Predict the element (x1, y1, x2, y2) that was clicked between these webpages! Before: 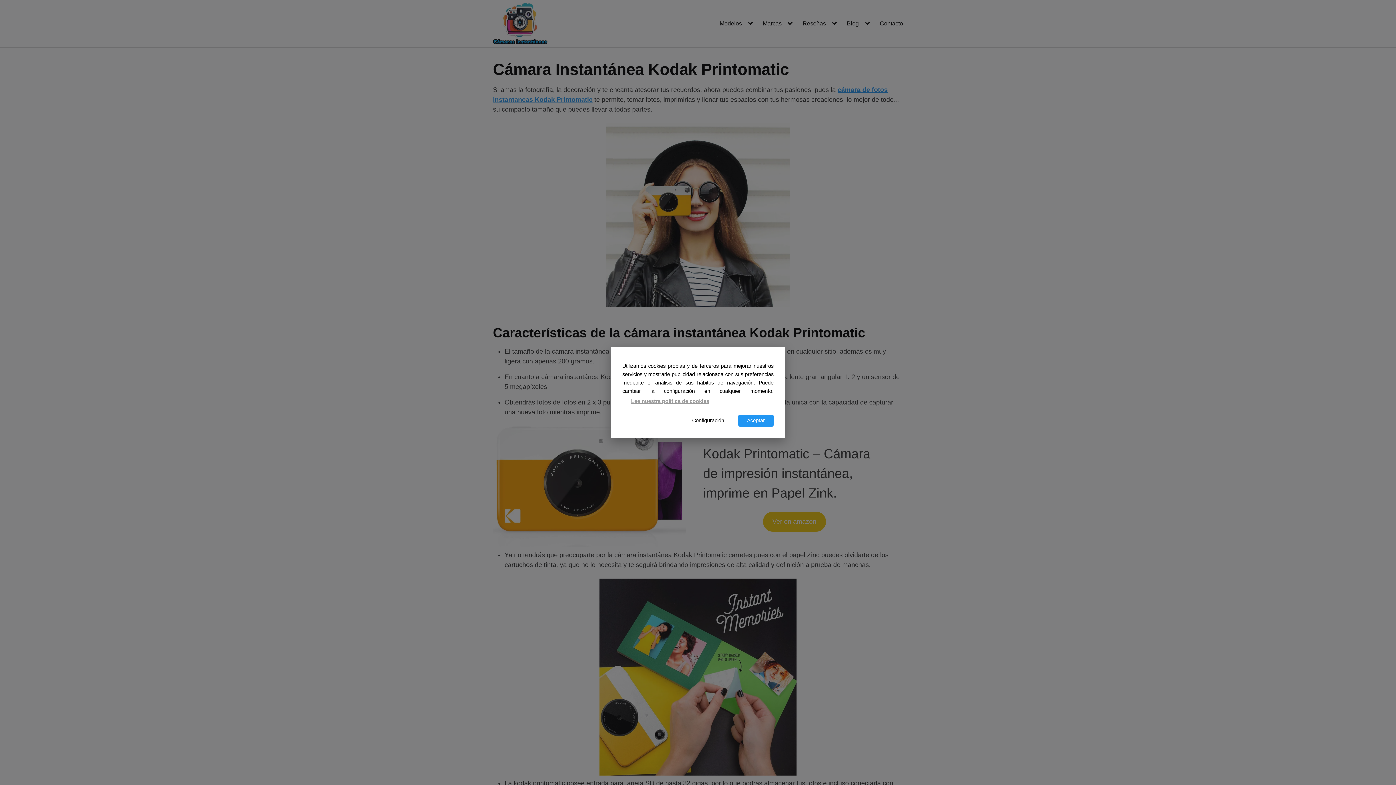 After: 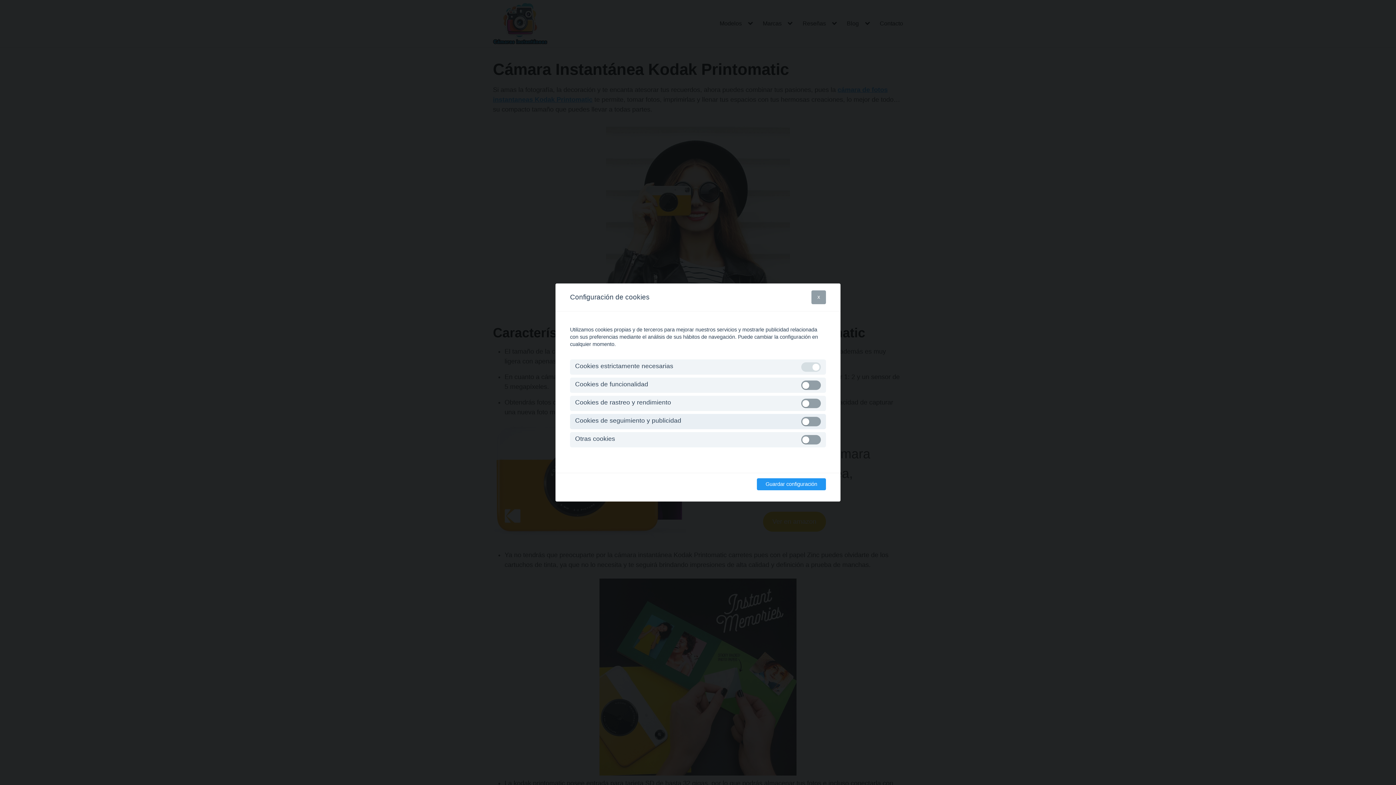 Action: label: Configuración bbox: (683, 414, 733, 426)